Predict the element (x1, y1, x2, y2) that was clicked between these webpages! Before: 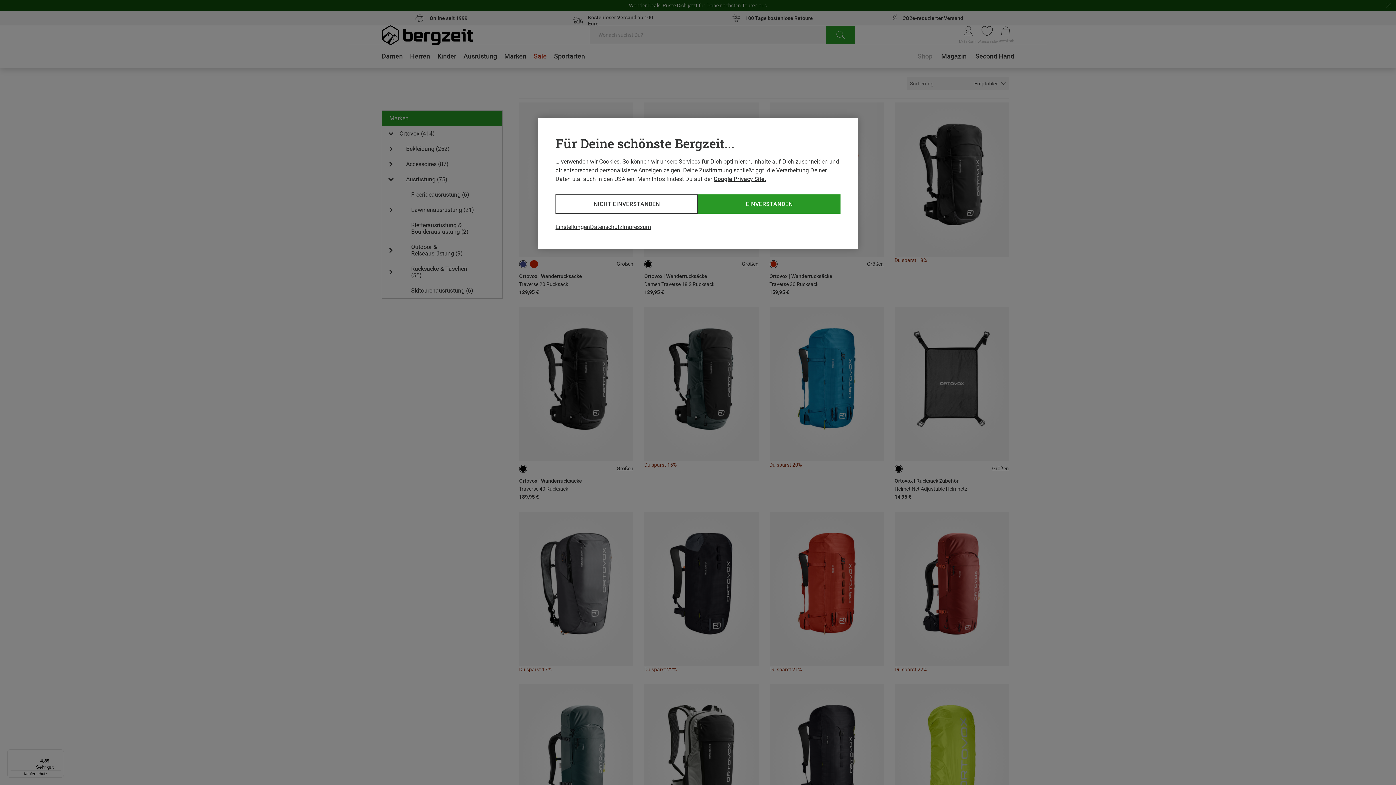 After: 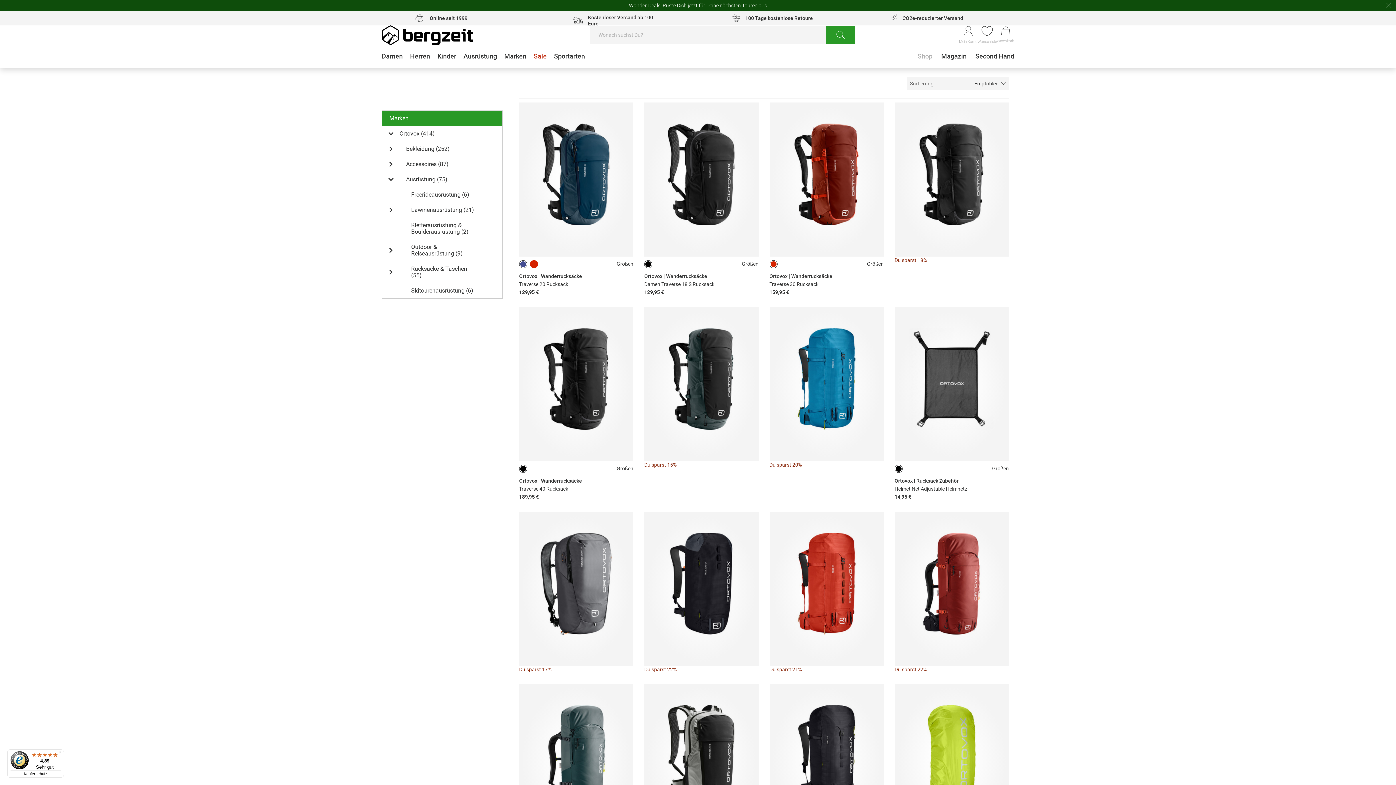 Action: label: NICHT EINVERSTANDEN bbox: (555, 194, 698, 213)